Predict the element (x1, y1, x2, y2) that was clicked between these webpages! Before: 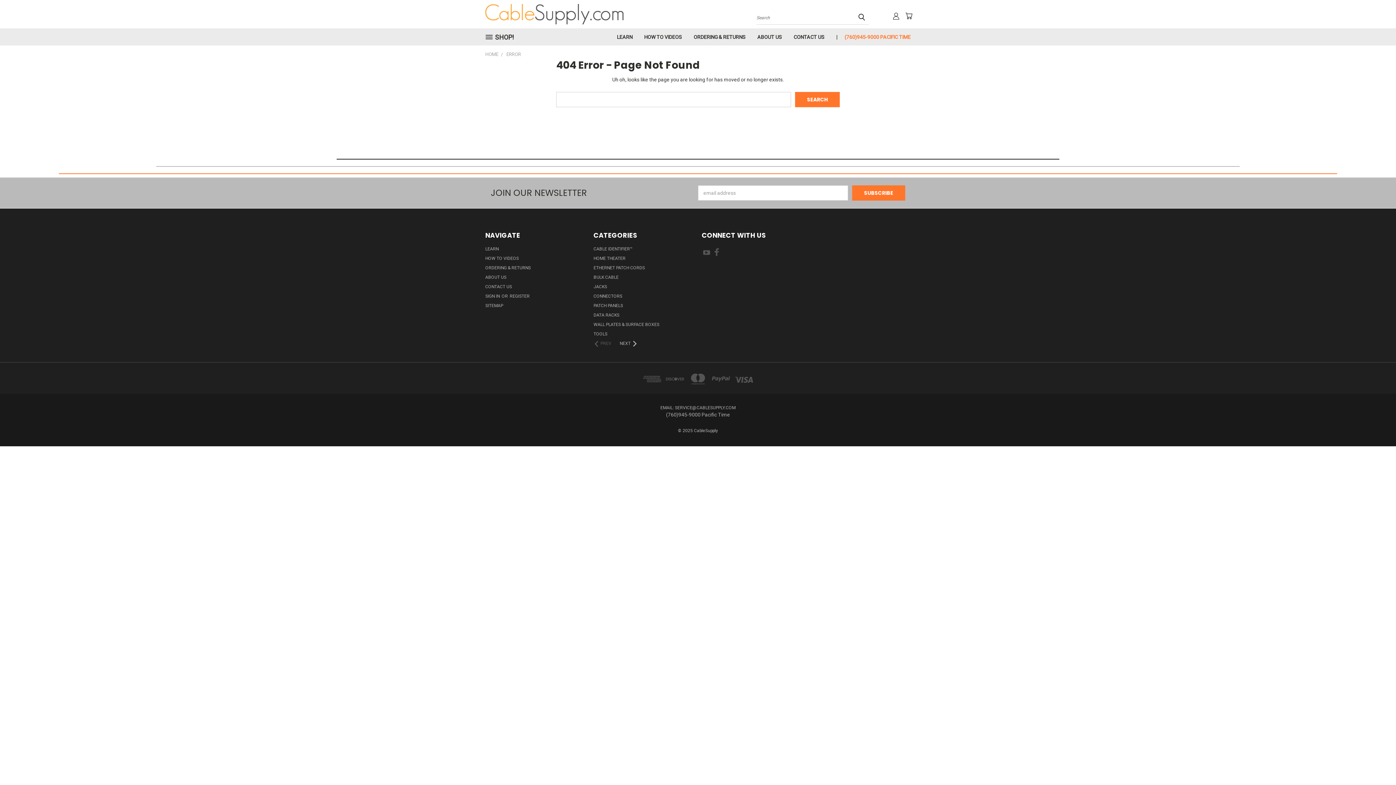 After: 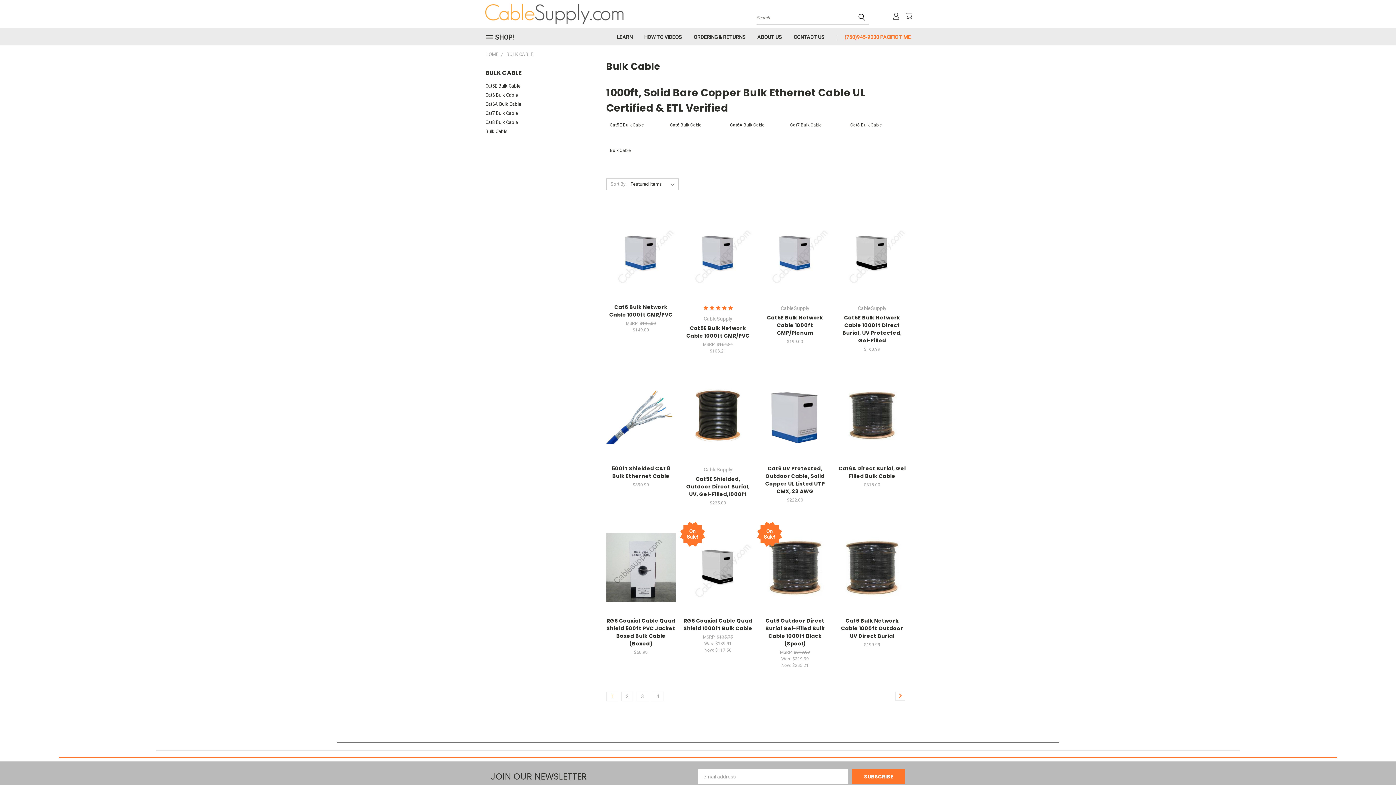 Action: bbox: (593, 274, 618, 282) label: BULK CABLE